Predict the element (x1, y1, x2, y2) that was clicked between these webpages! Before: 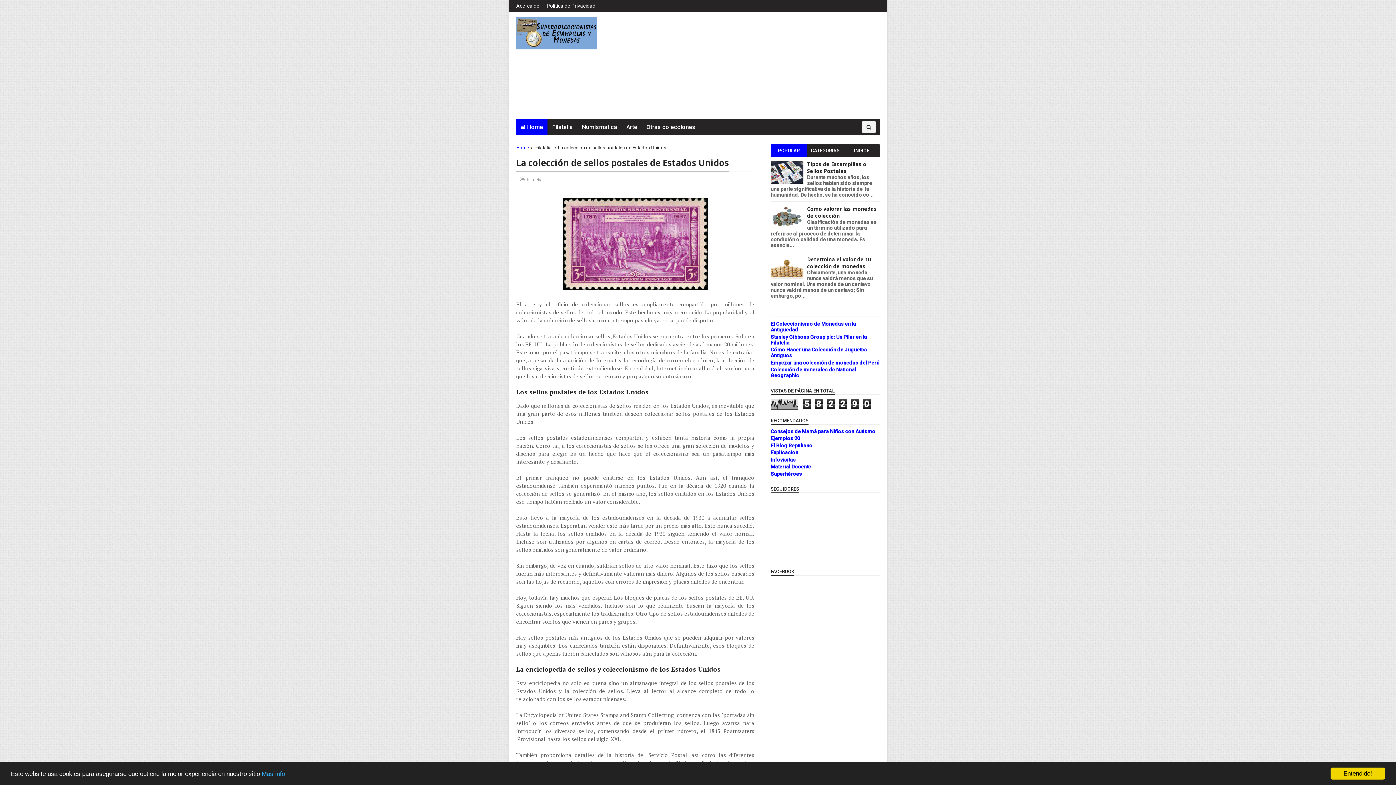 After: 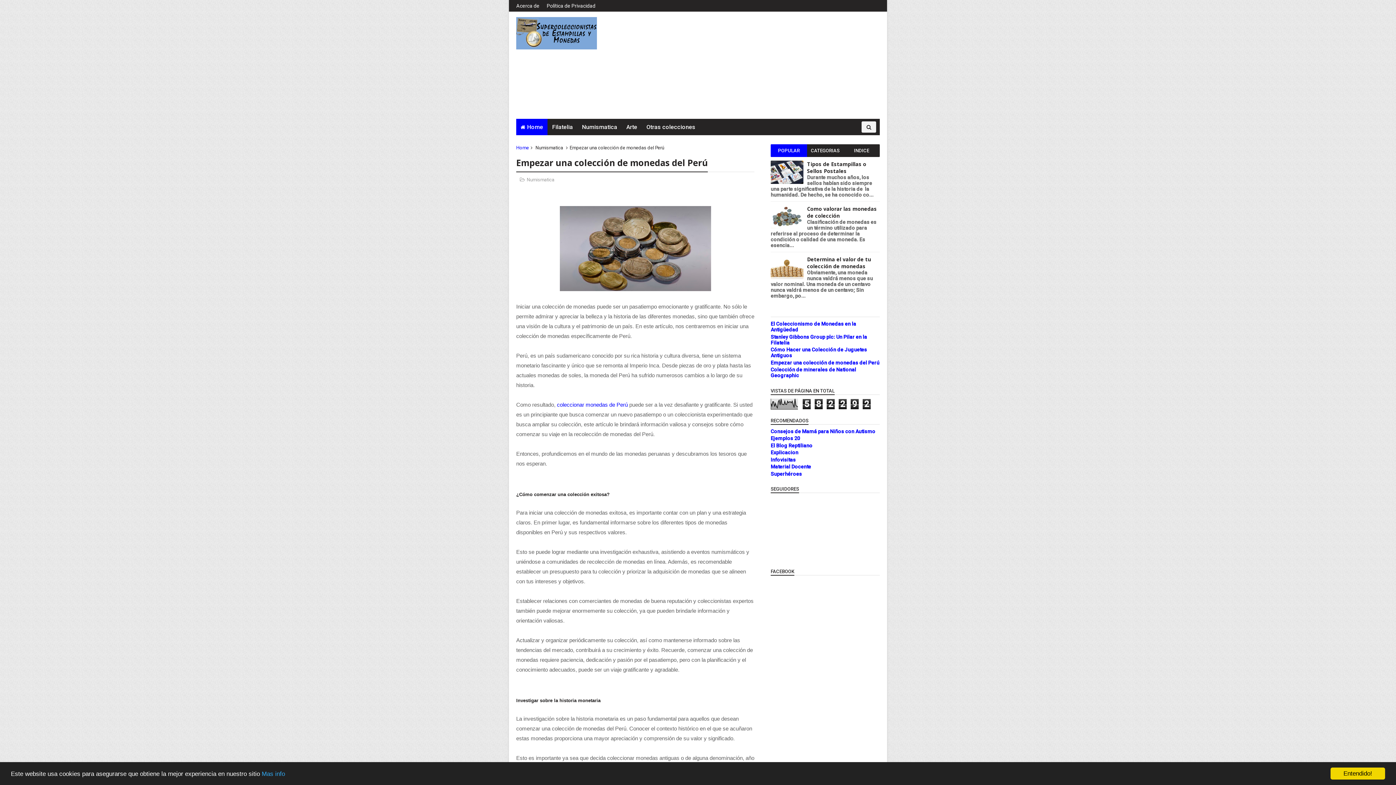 Action: bbox: (770, 359, 879, 365) label: Empezar una colección de monedas del Perú